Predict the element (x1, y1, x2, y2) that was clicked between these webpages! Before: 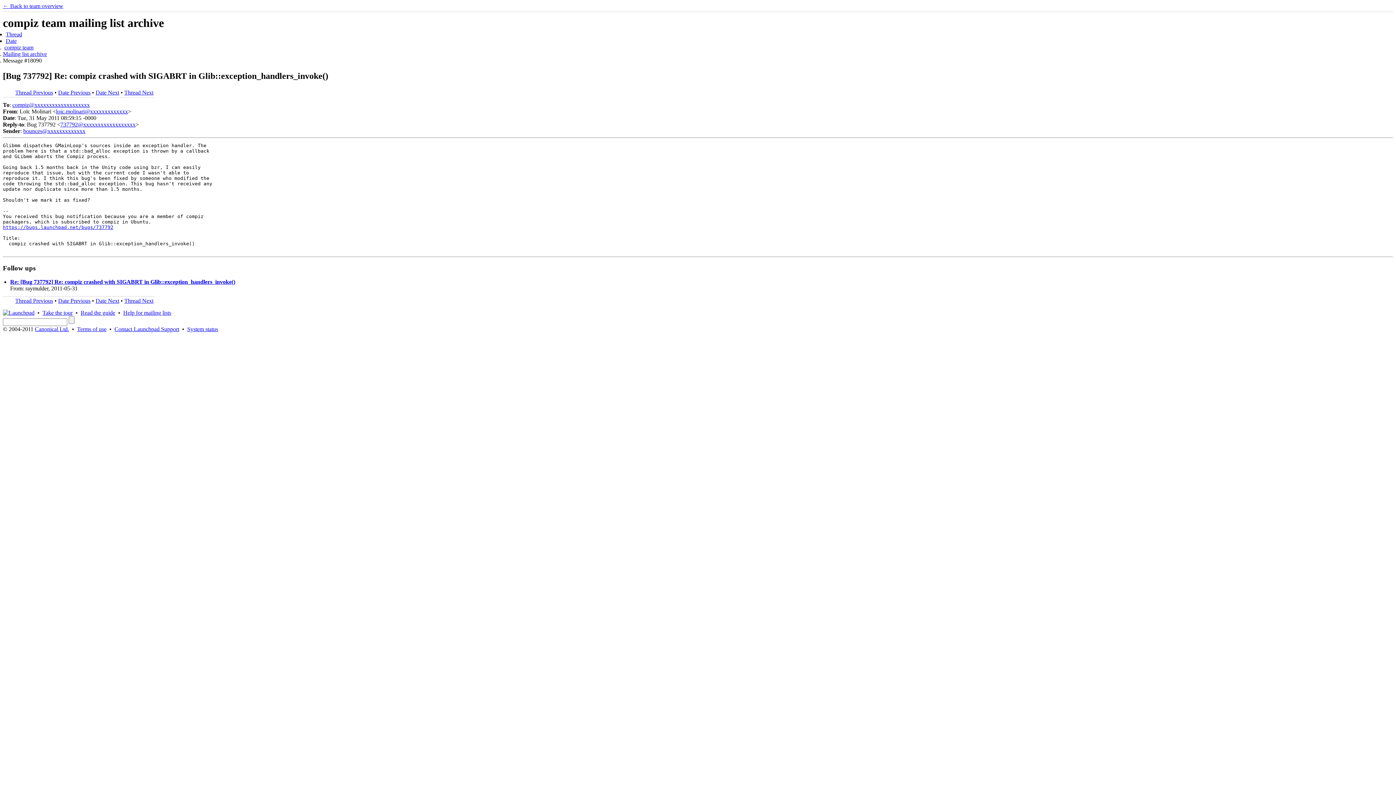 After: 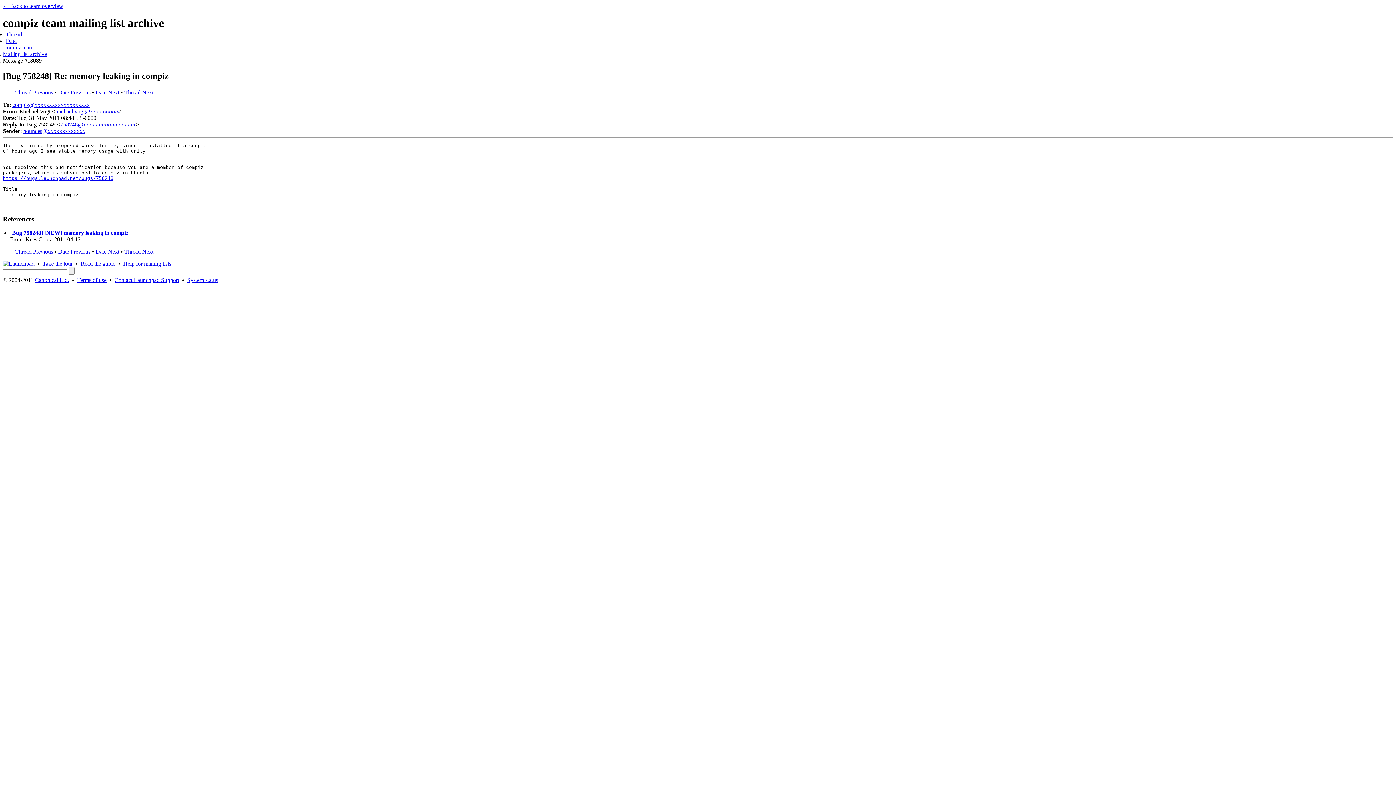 Action: label: Date Previous bbox: (58, 297, 90, 304)